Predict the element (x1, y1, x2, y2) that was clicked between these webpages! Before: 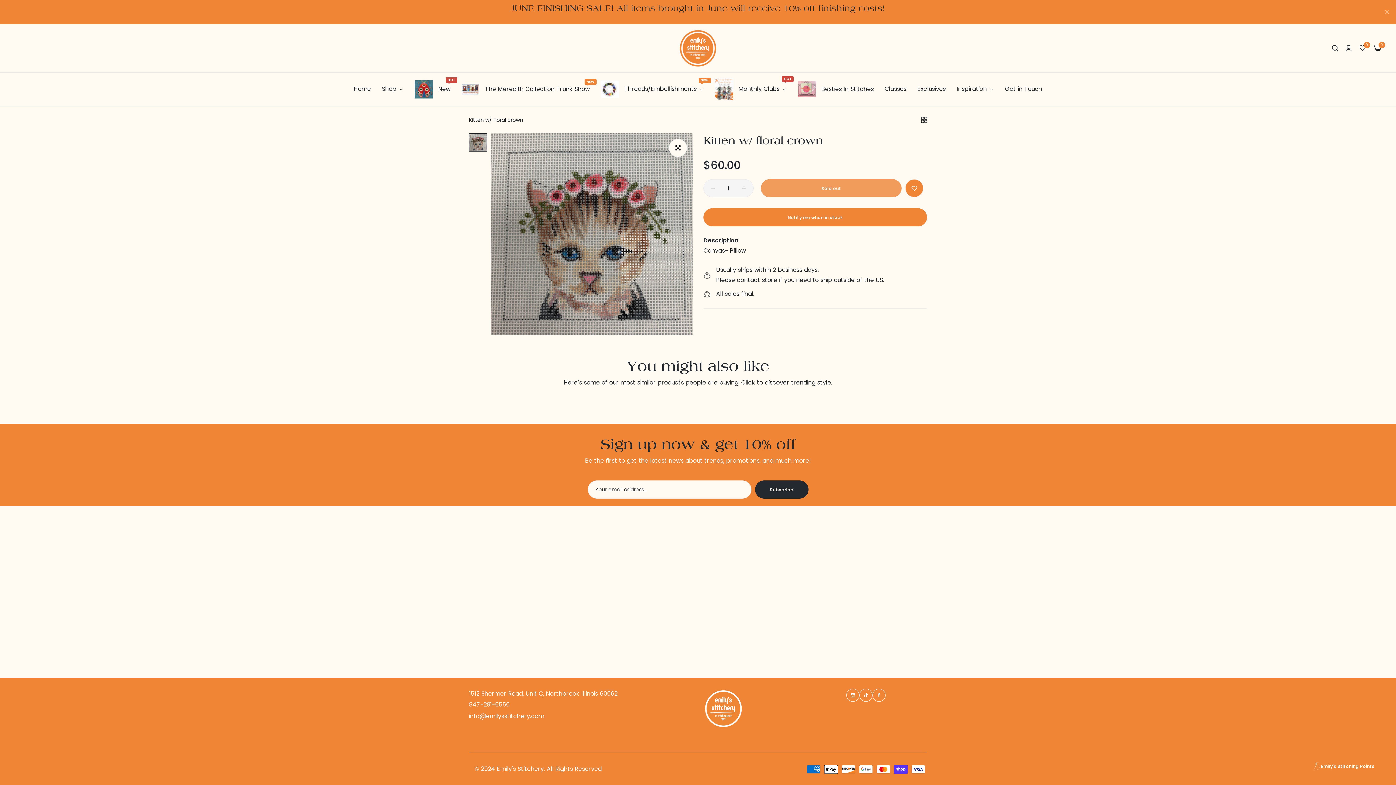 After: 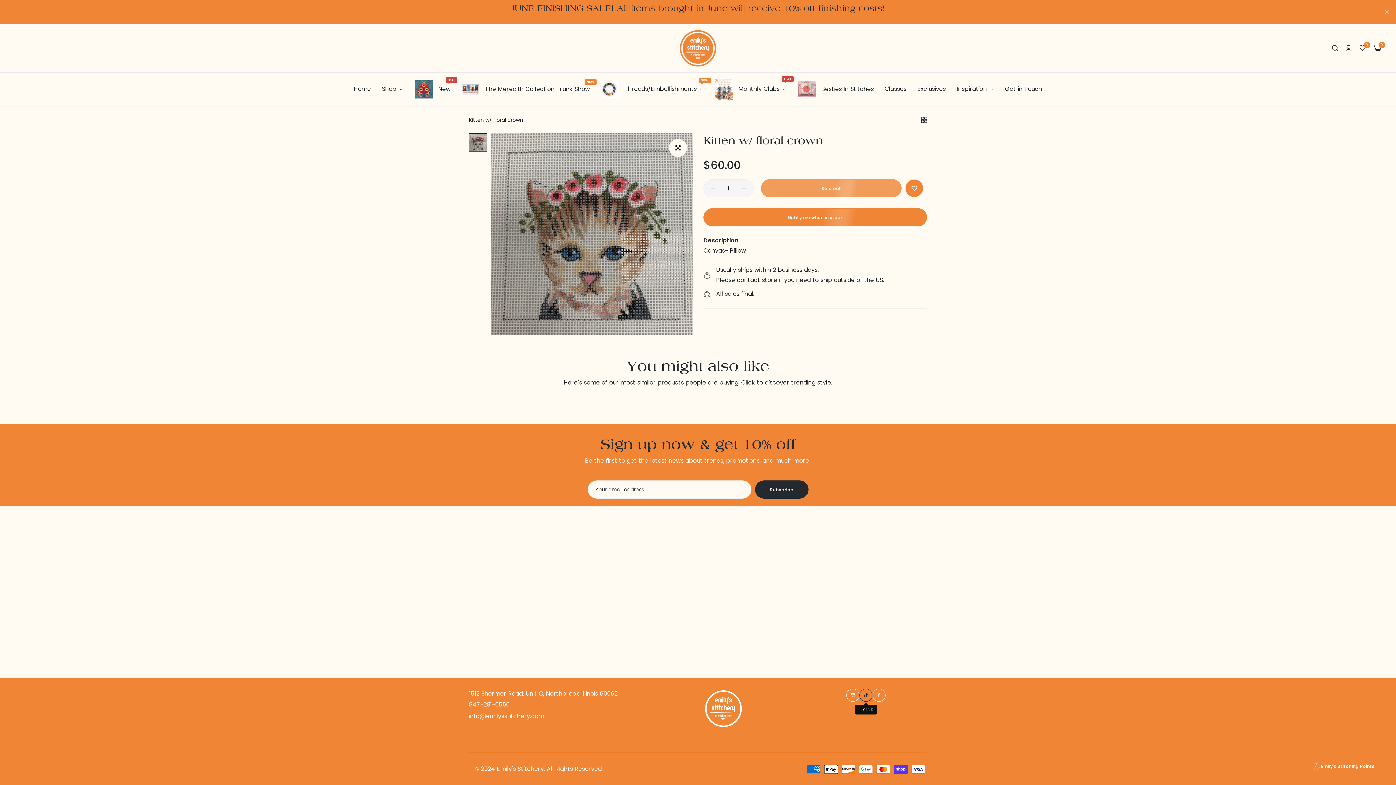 Action: label: Link detail bbox: (859, 689, 872, 702)